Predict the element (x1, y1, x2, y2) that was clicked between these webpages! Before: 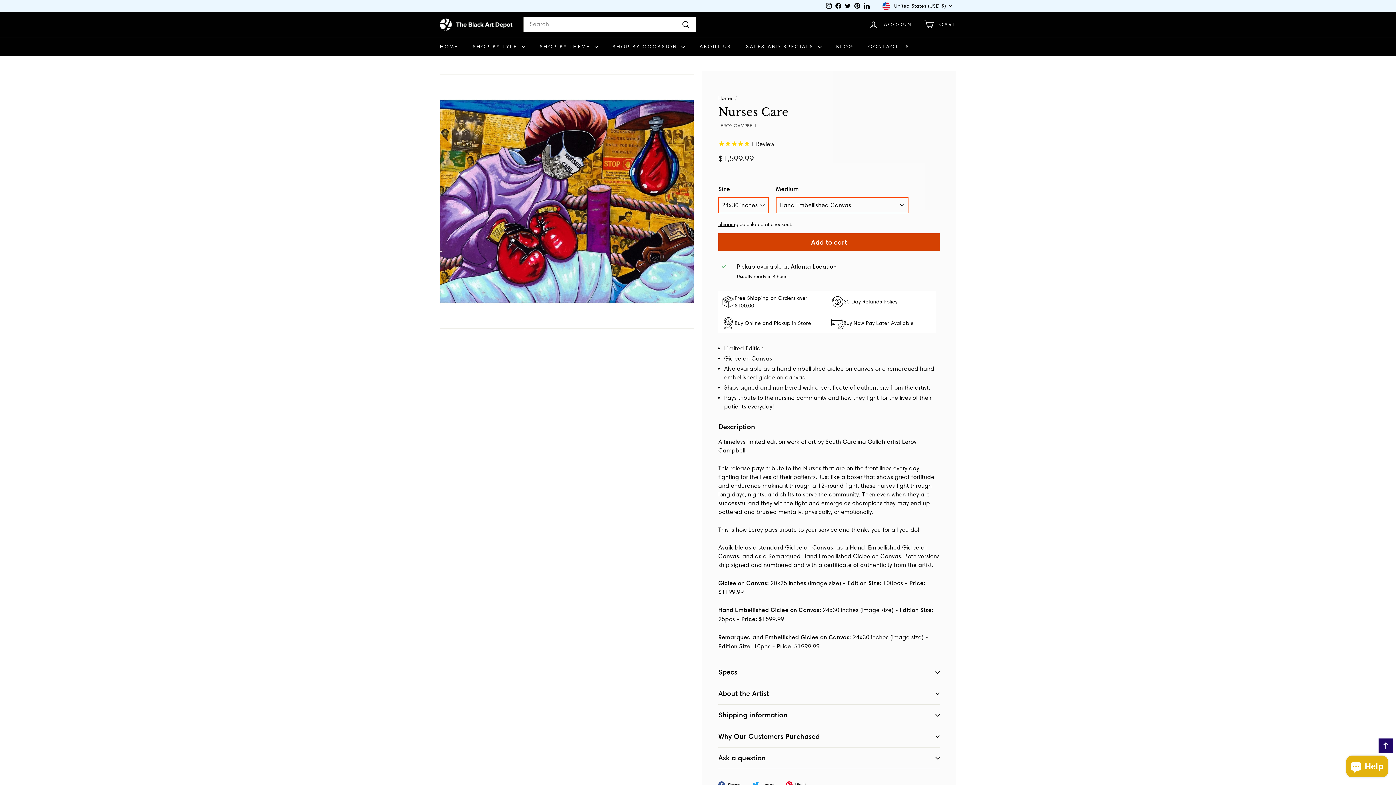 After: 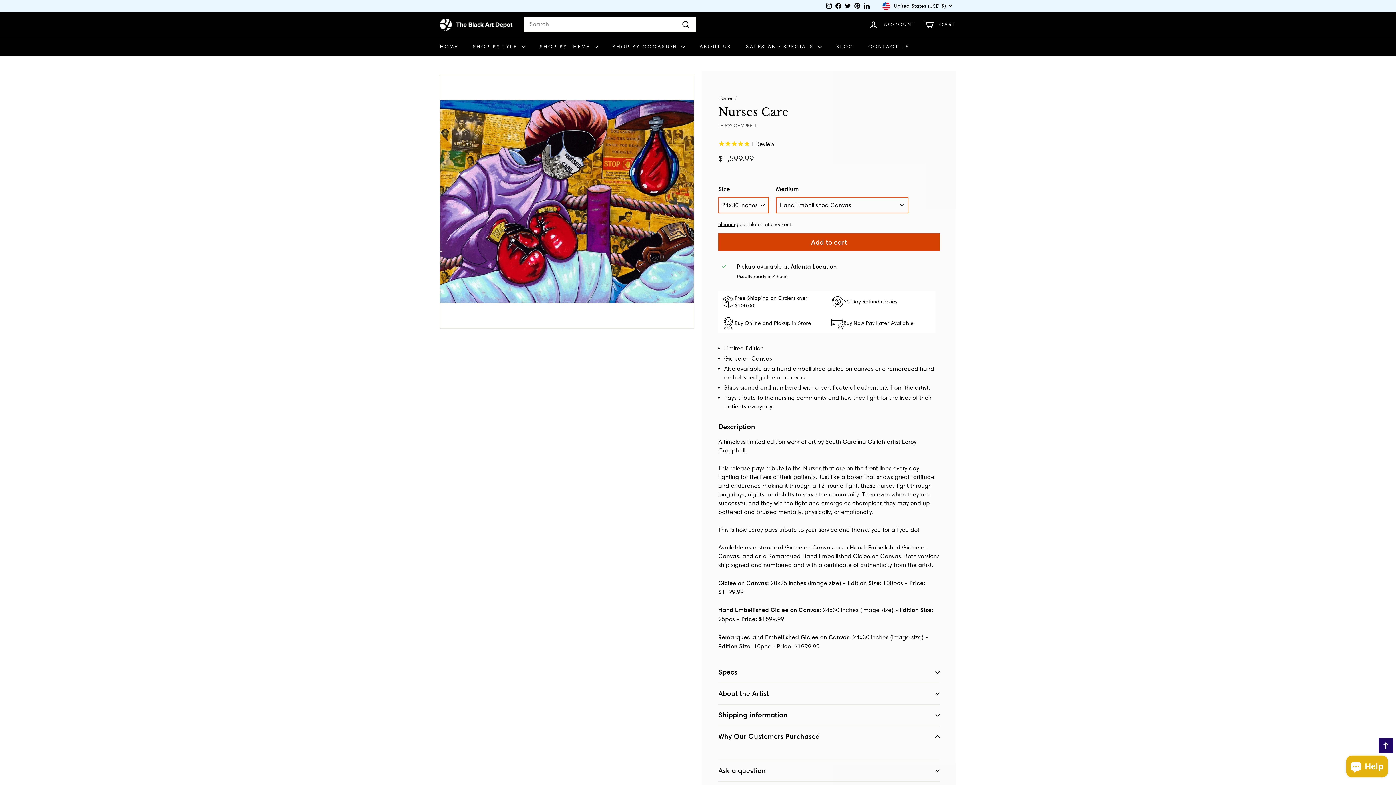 Action: label: Why Our Customers Purchased bbox: (718, 726, 940, 747)